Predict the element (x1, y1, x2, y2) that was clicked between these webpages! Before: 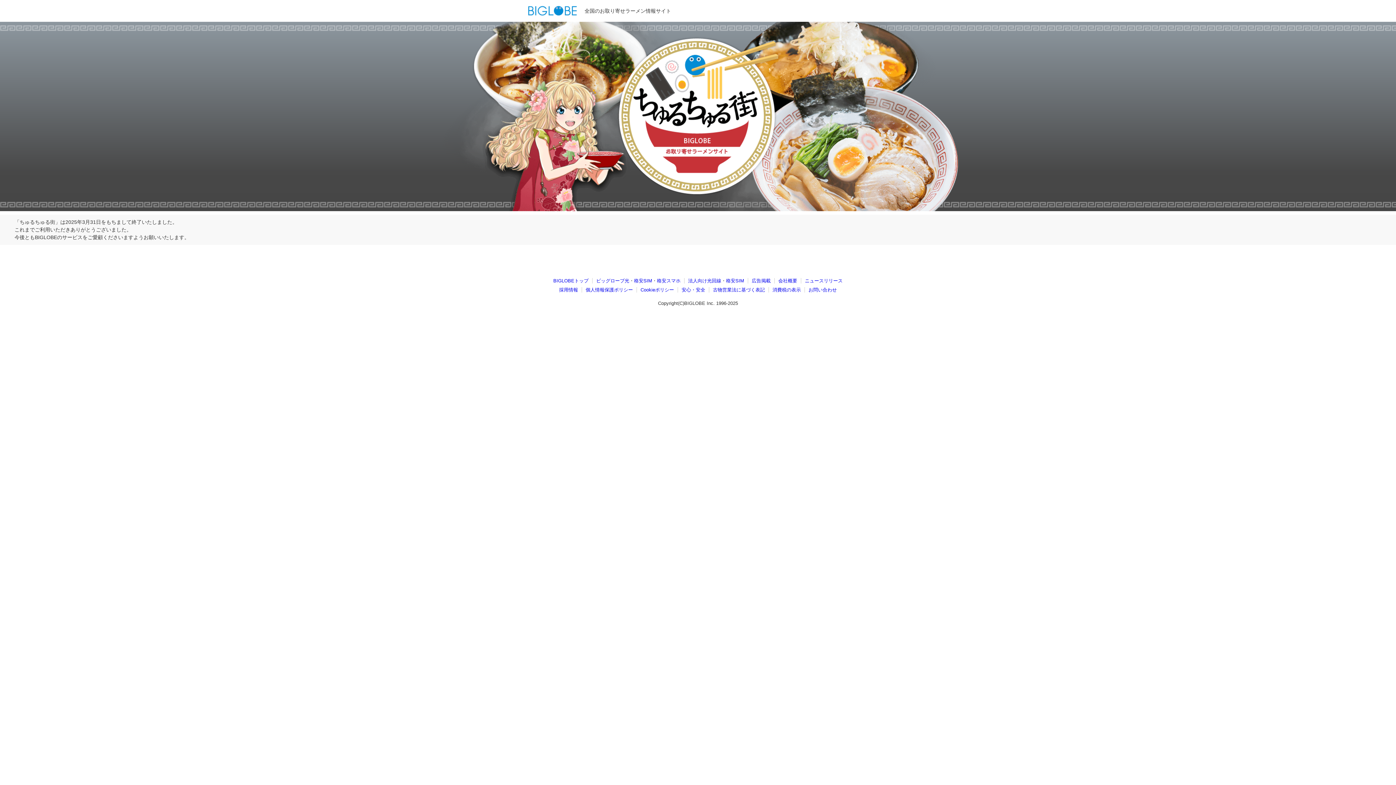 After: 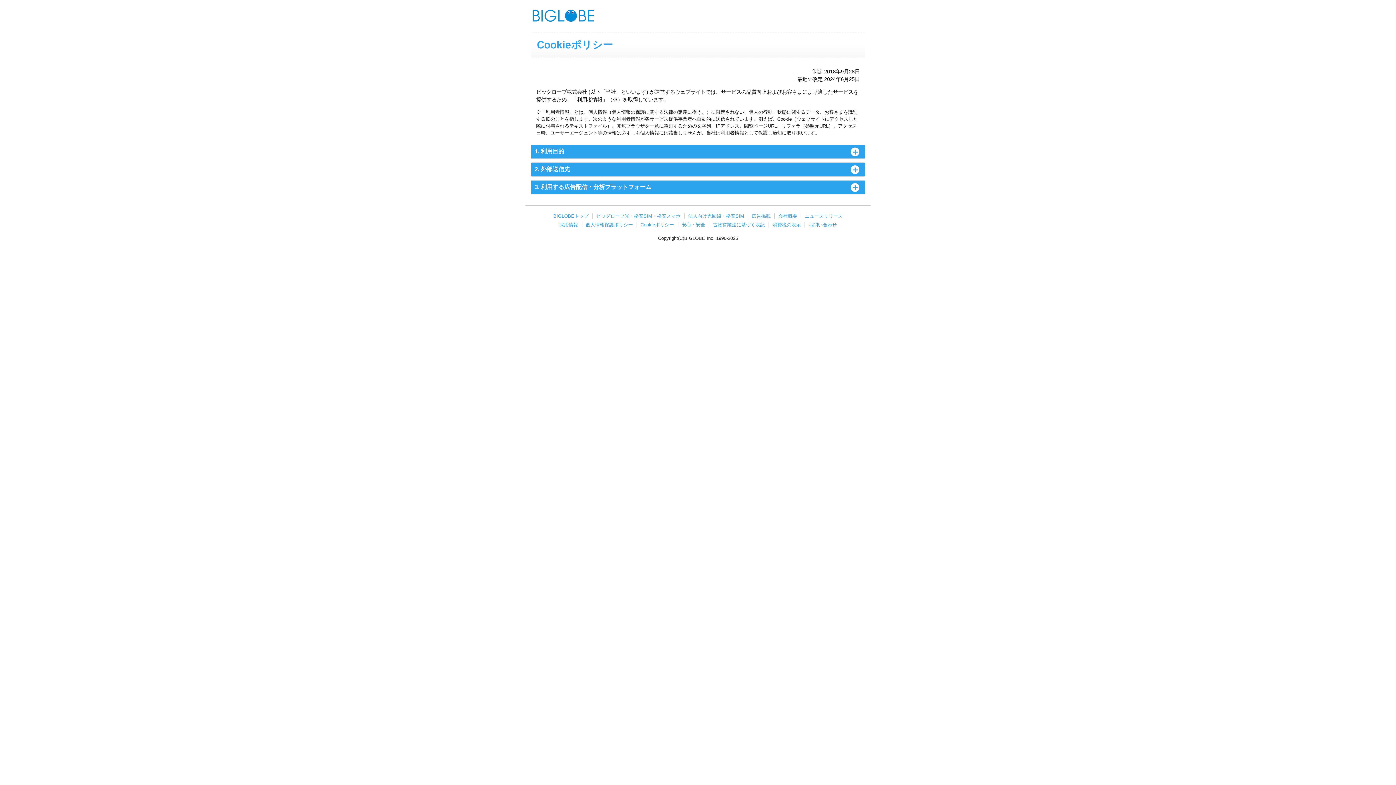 Action: bbox: (640, 287, 674, 292) label: Cookieポリシー